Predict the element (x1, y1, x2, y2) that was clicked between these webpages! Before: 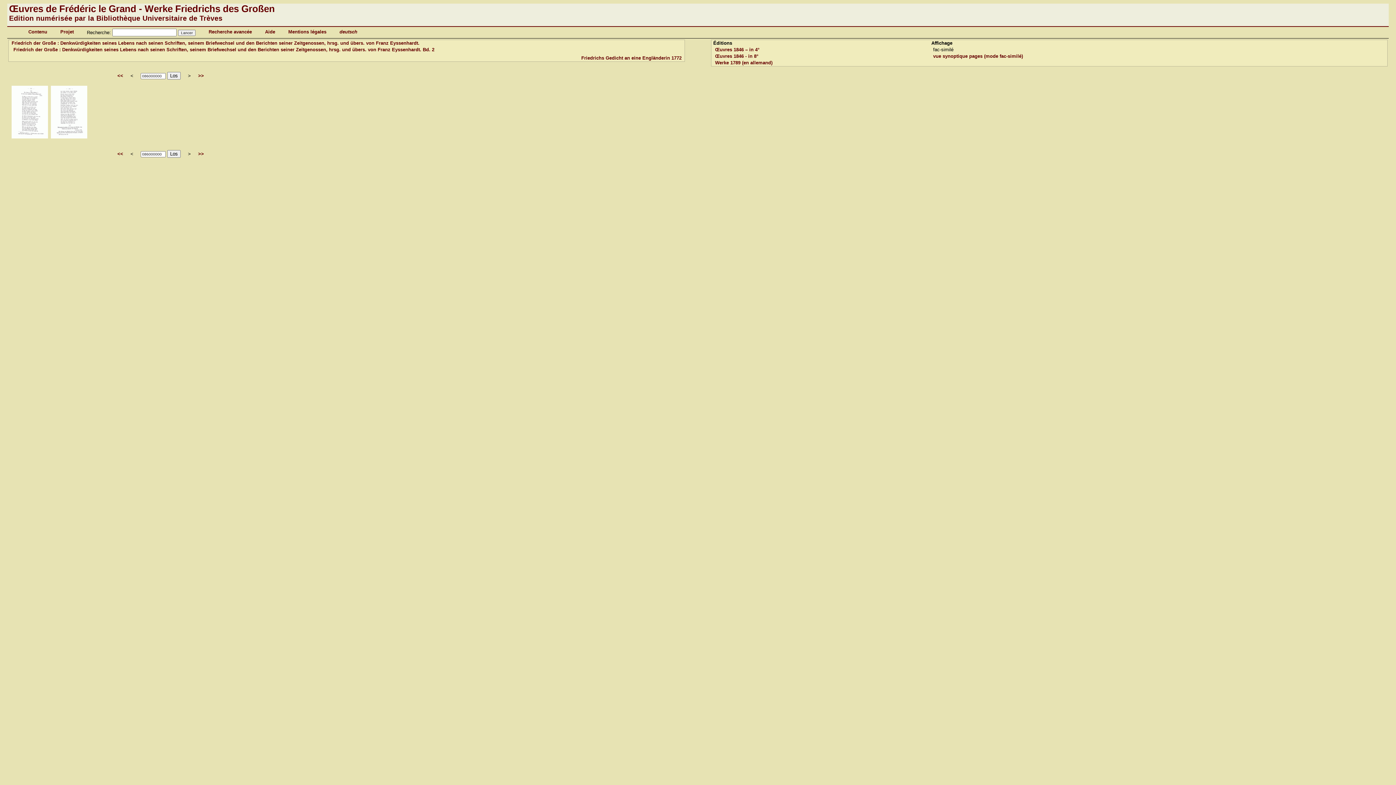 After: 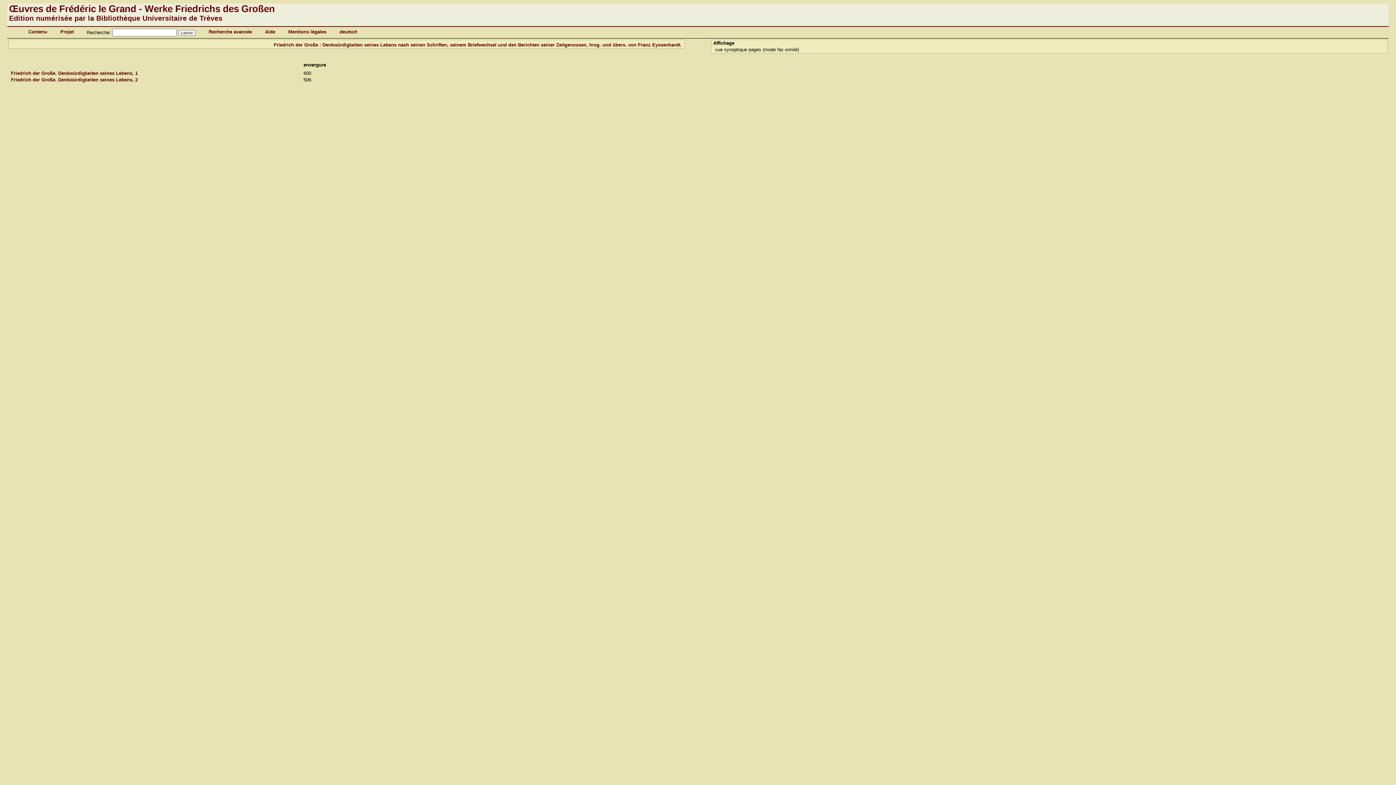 Action: bbox: (11, 40, 419, 45) label: Friedrich der Große : Denkwürdigkeiten seines Lebens nach seinen Schriften, seinem Briefwechsel und den Berichten seiner Zeitgenossen, hrsg. und übers. von Franz Eyssenhardt.